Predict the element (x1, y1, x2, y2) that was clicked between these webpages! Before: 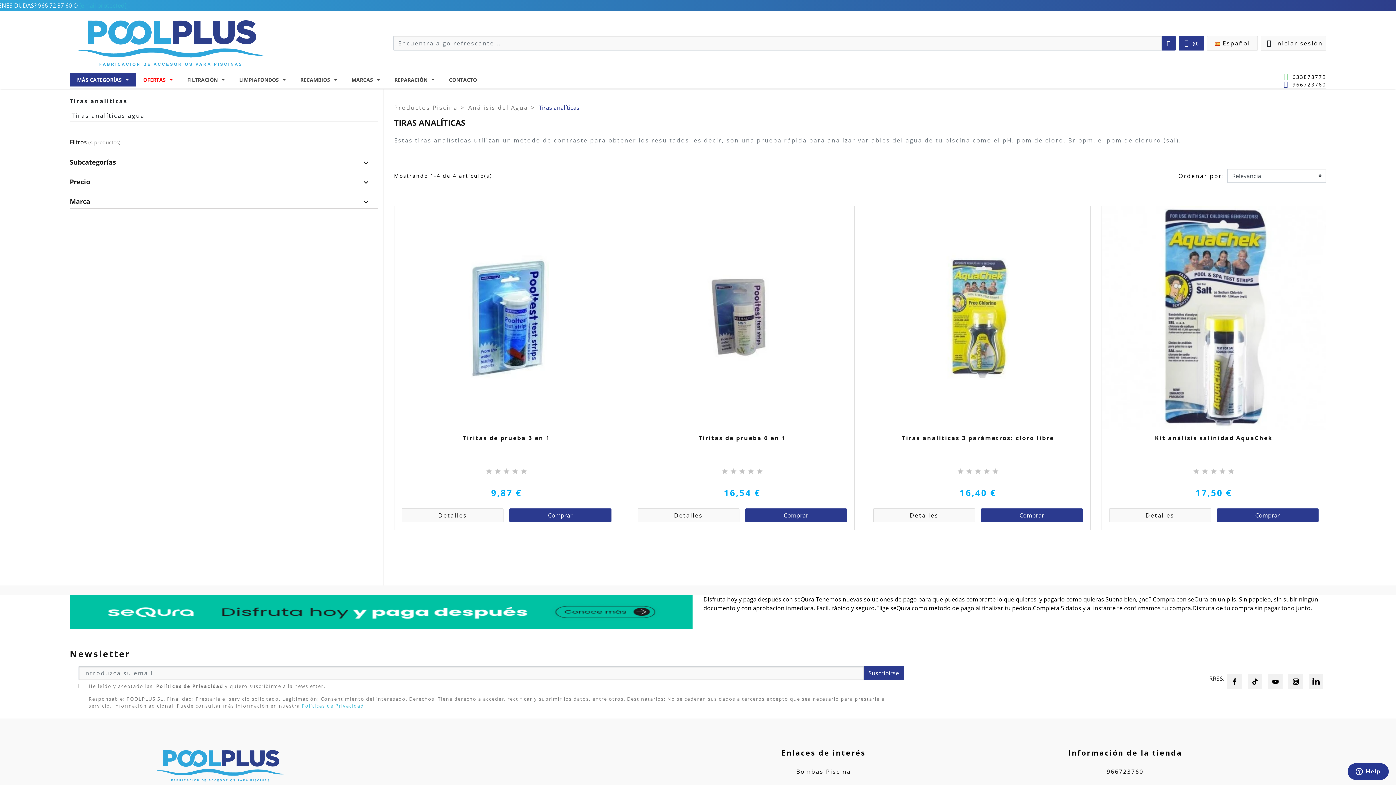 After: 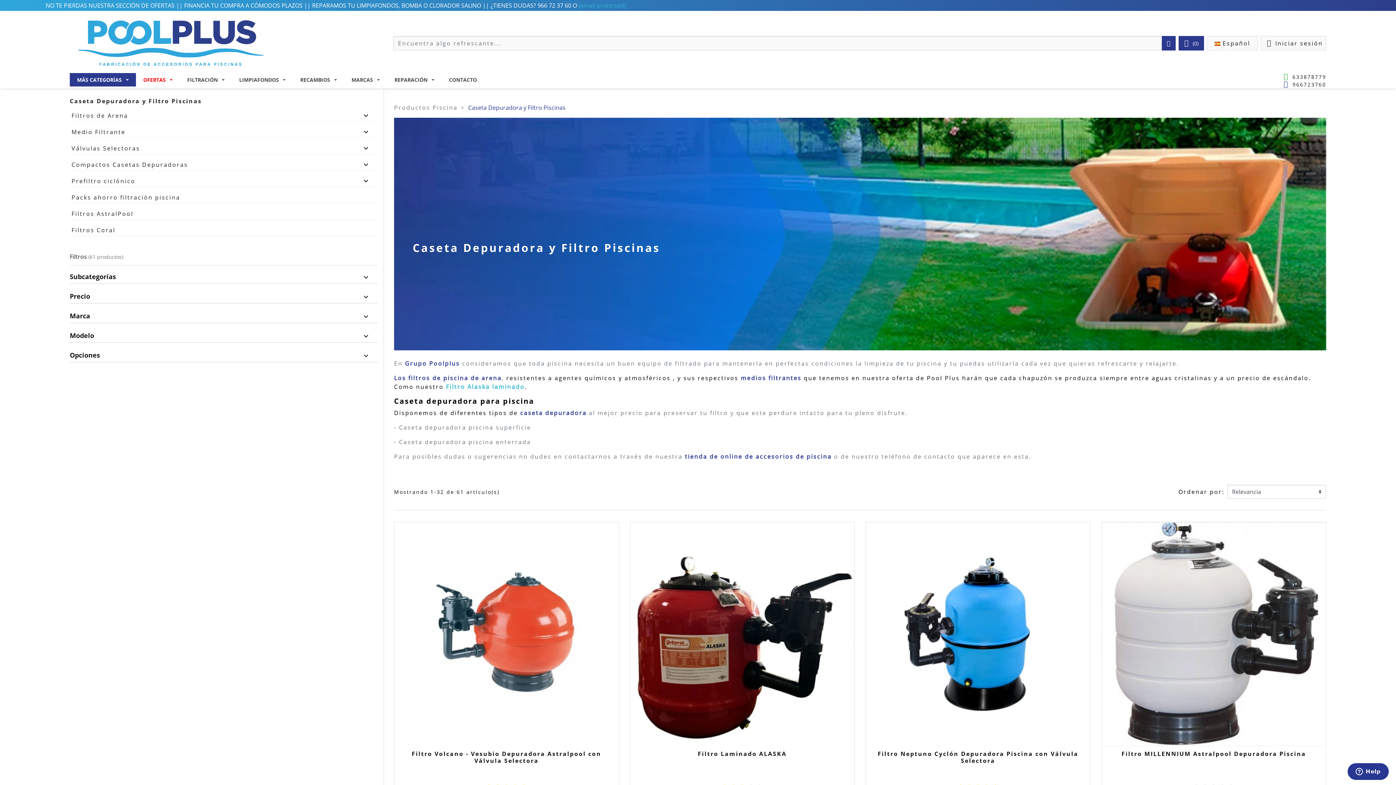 Action: bbox: (180, 73, 232, 86) label: FILTRACIÓN